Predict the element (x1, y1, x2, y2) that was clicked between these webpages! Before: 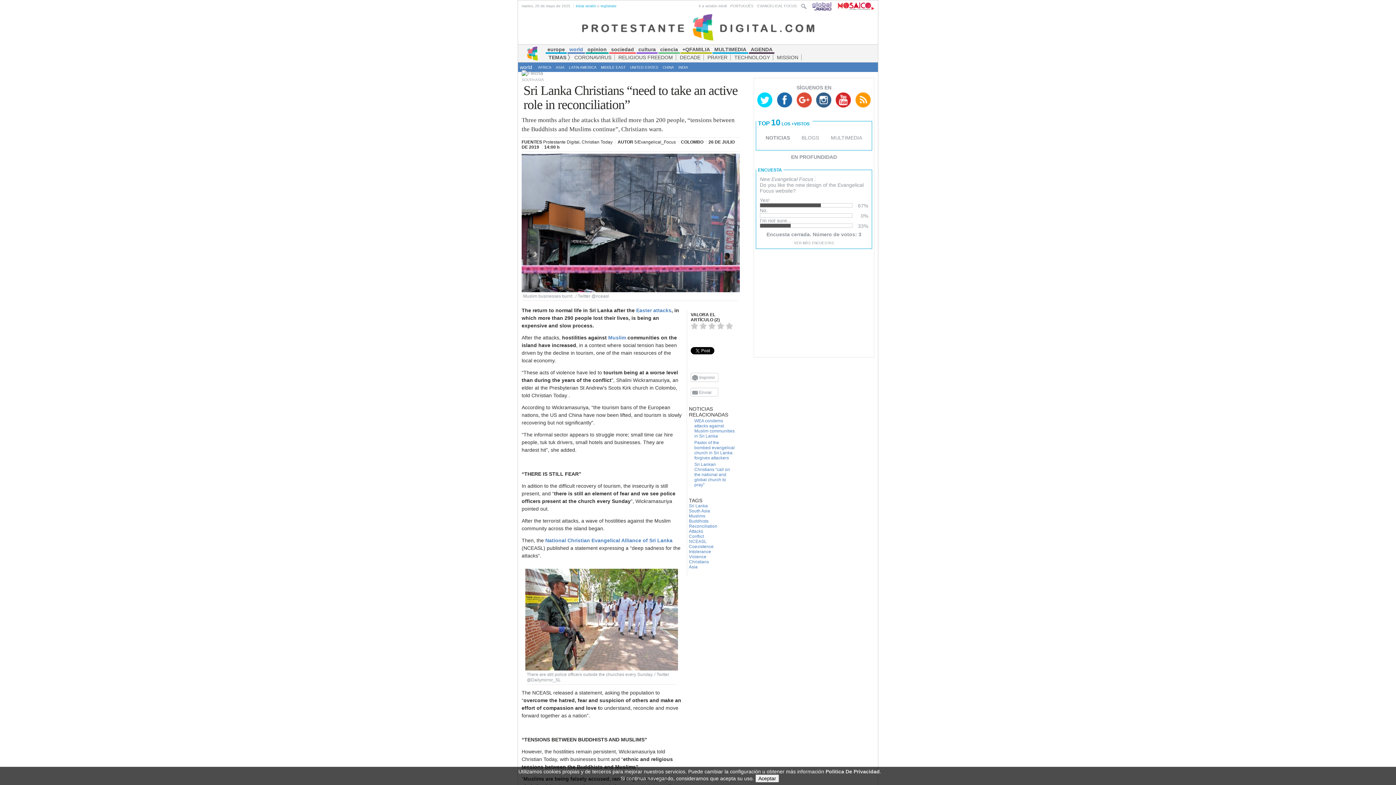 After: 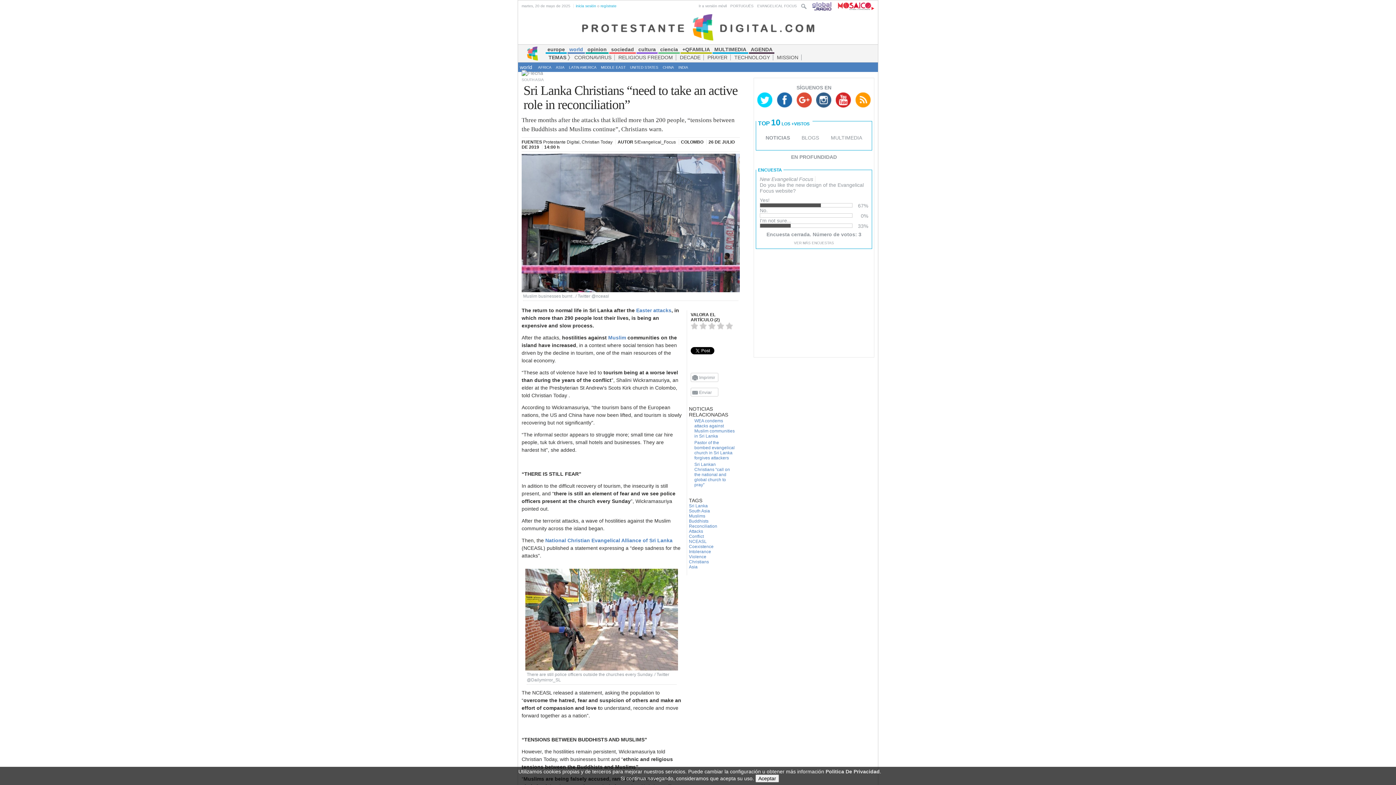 Action: bbox: (832, 4, 874, 8)